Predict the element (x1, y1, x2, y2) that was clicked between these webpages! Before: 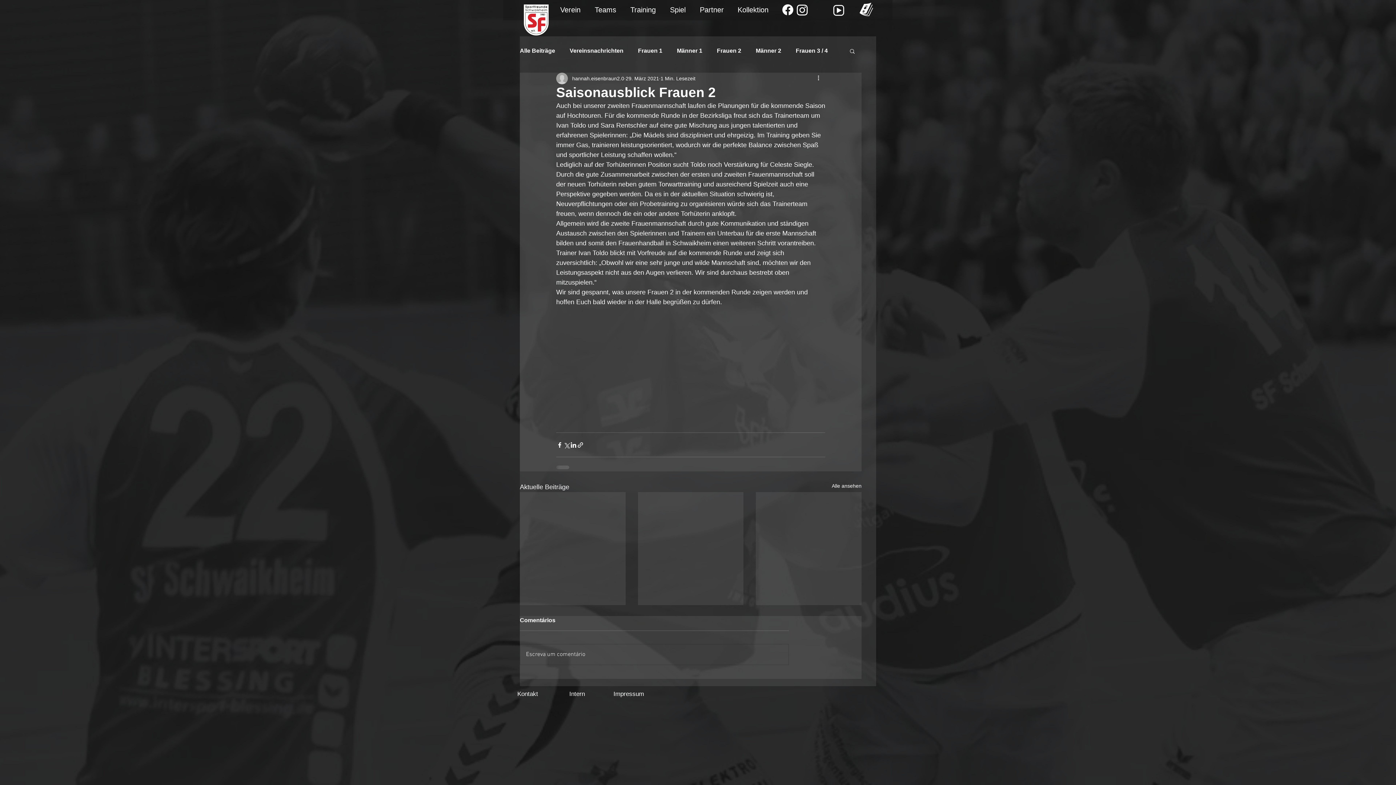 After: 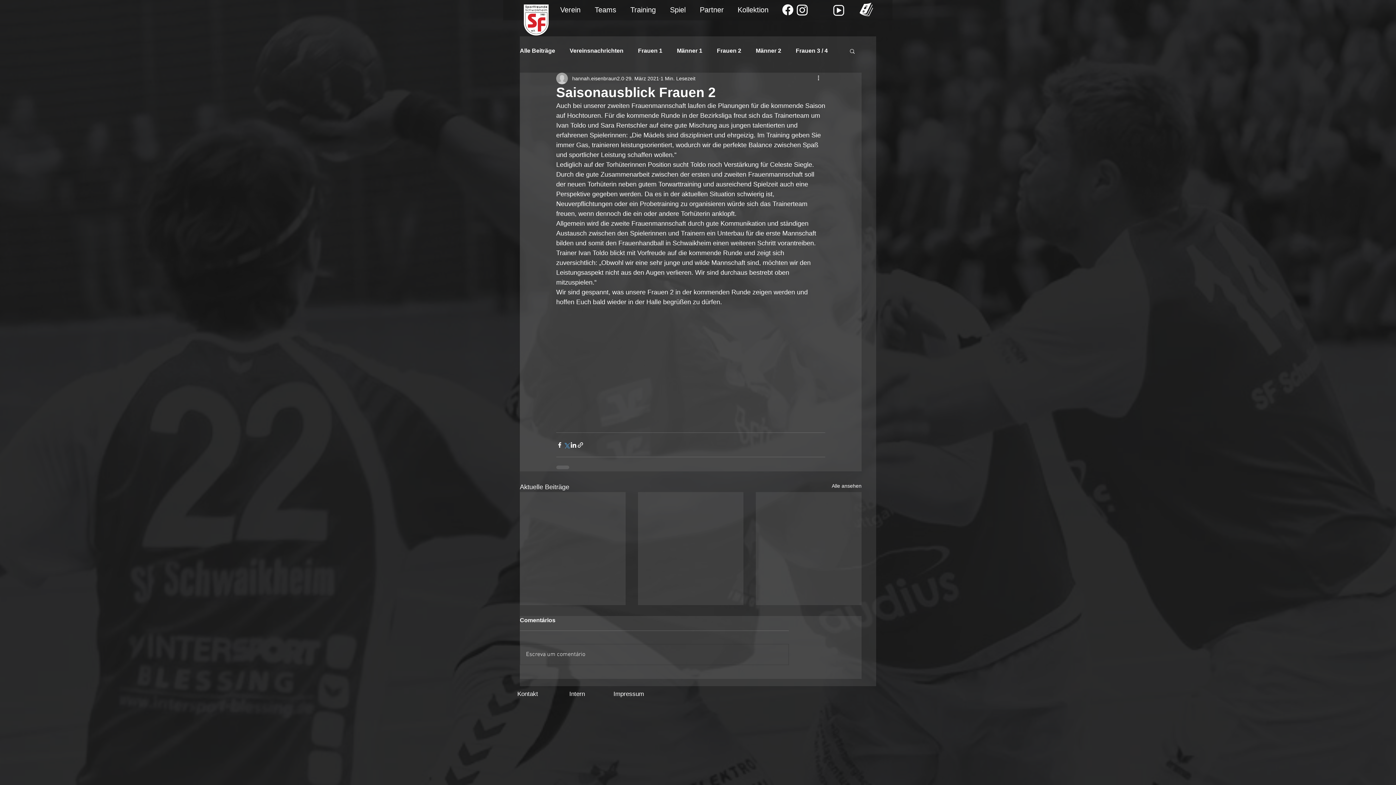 Action: bbox: (563, 441, 570, 448) label: Über X (Twitter) teilen